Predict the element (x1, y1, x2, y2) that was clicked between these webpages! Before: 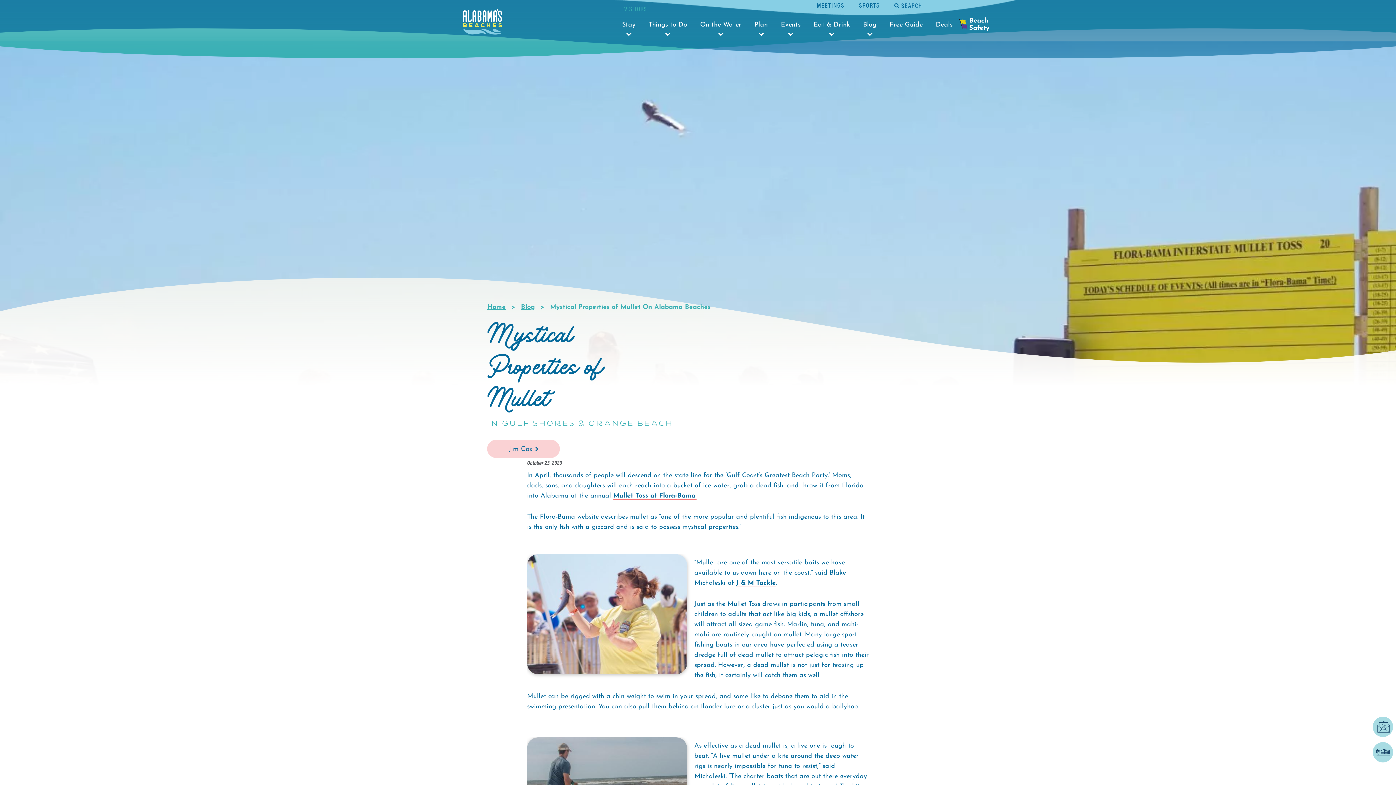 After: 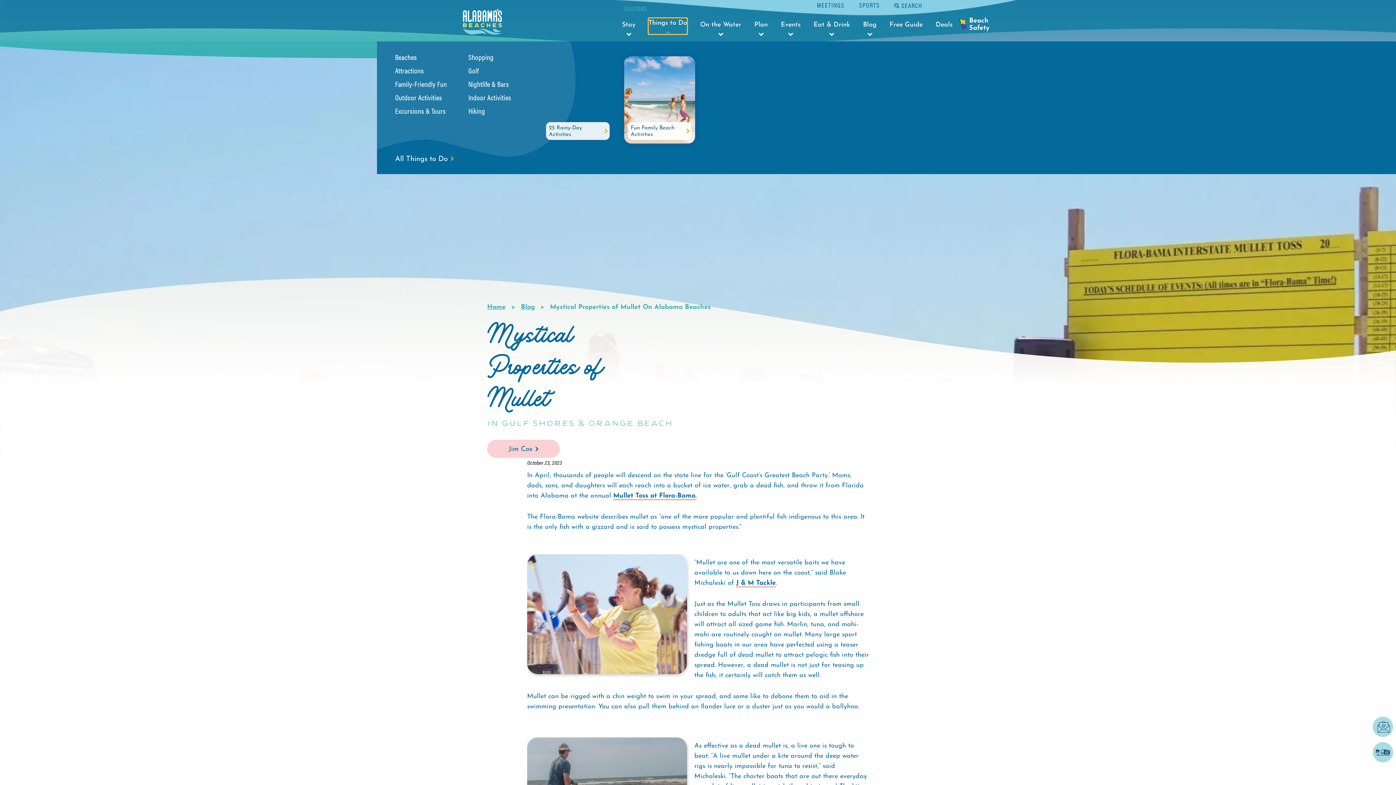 Action: bbox: (648, 20, 687, 36) label: Things to Do